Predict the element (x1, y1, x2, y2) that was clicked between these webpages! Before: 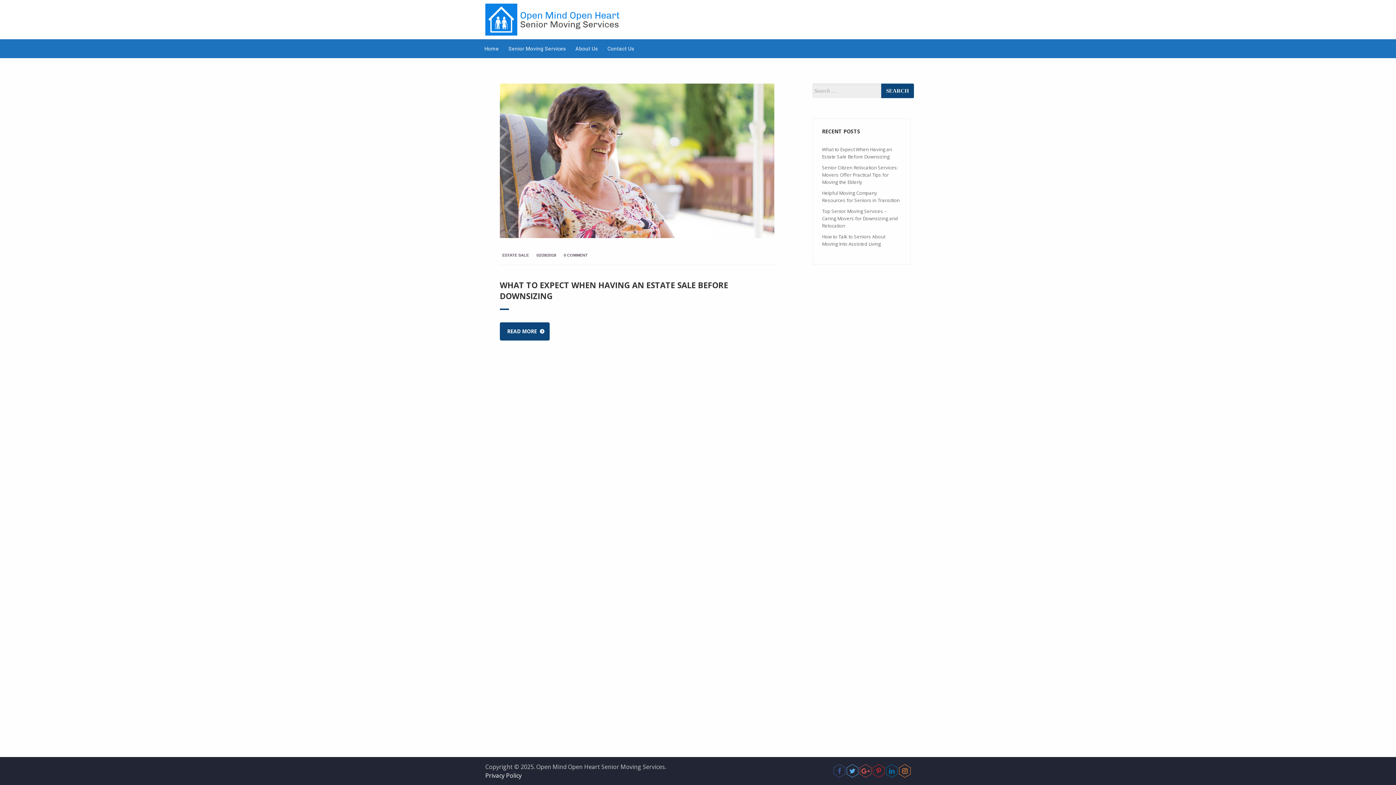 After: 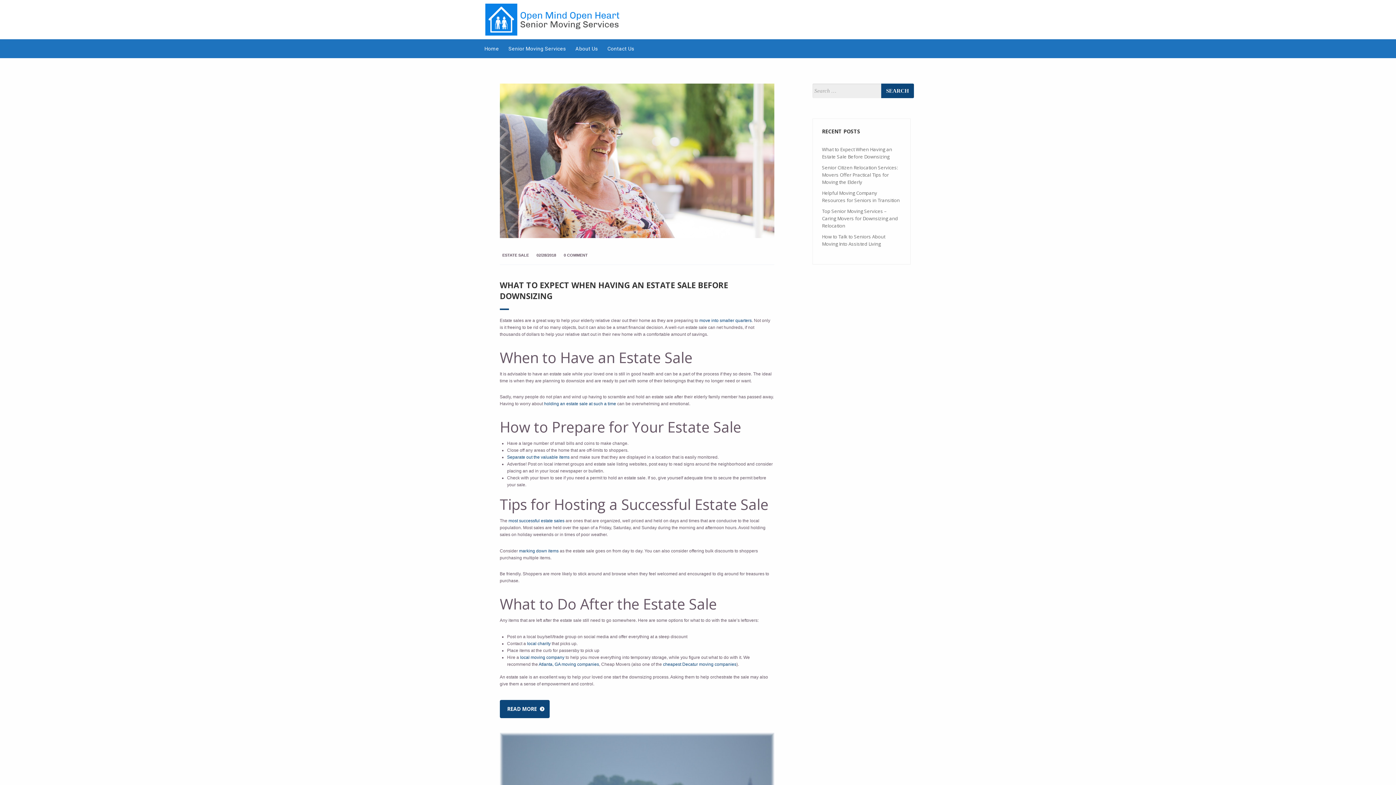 Action: bbox: (480, 39, 504, 58) label: Home